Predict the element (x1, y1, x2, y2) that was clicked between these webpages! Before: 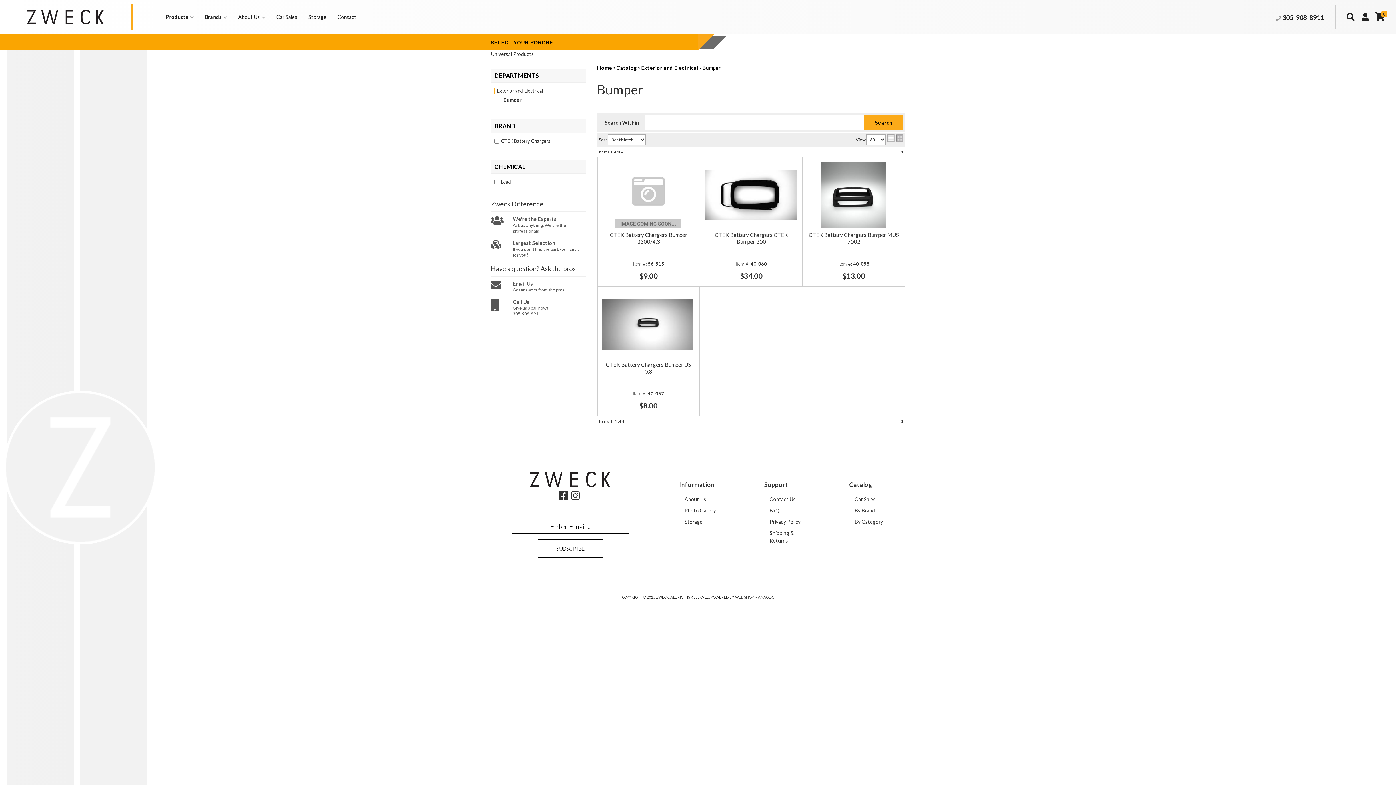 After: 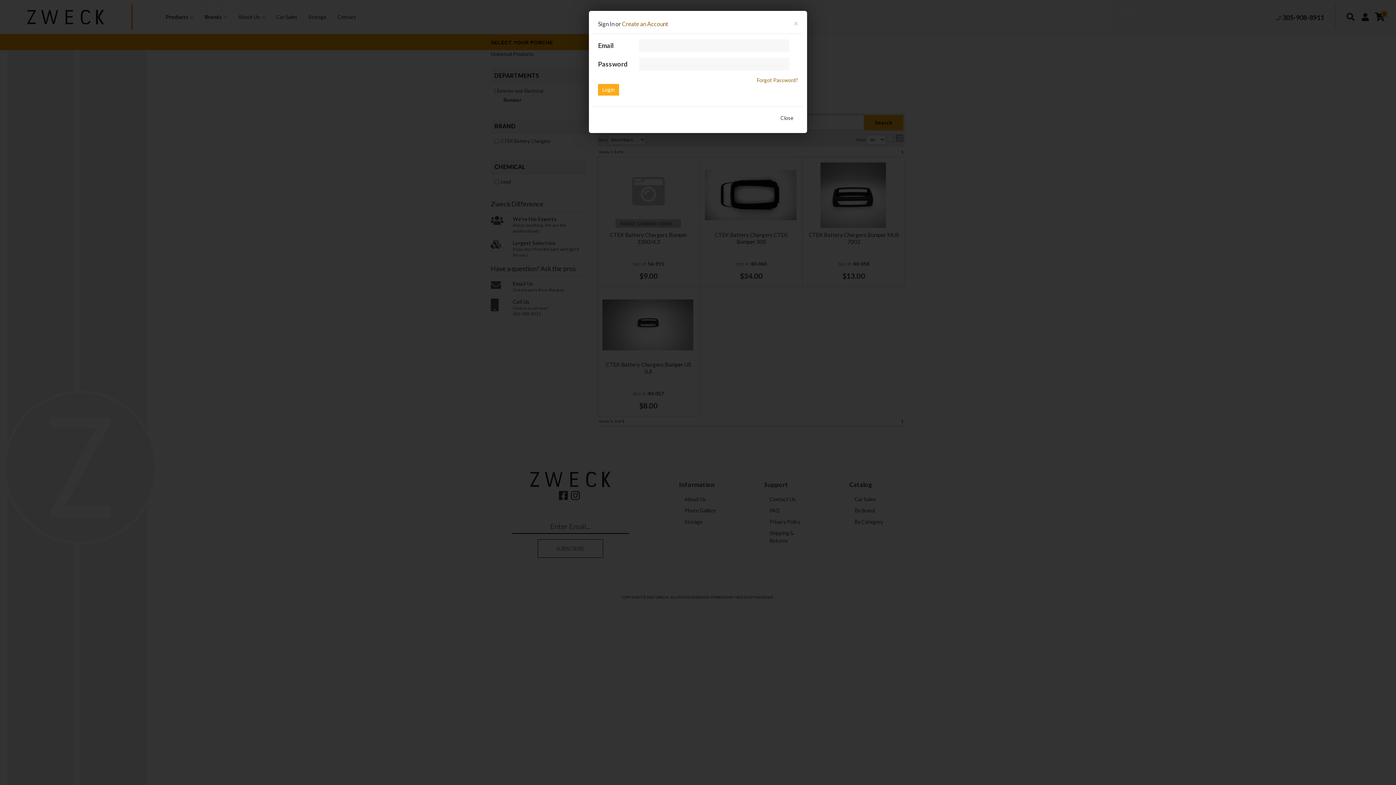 Action: bbox: (1358, 4, 1372, 29)